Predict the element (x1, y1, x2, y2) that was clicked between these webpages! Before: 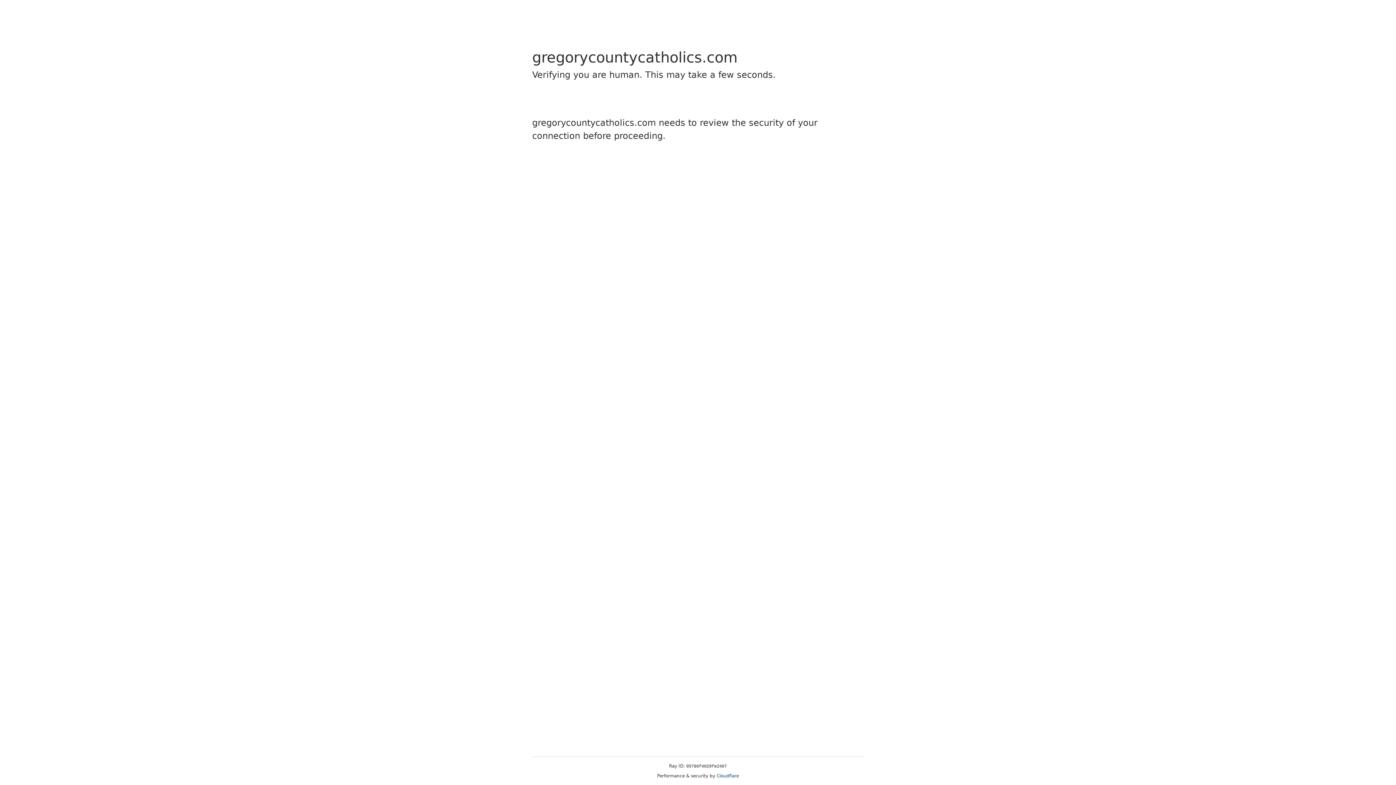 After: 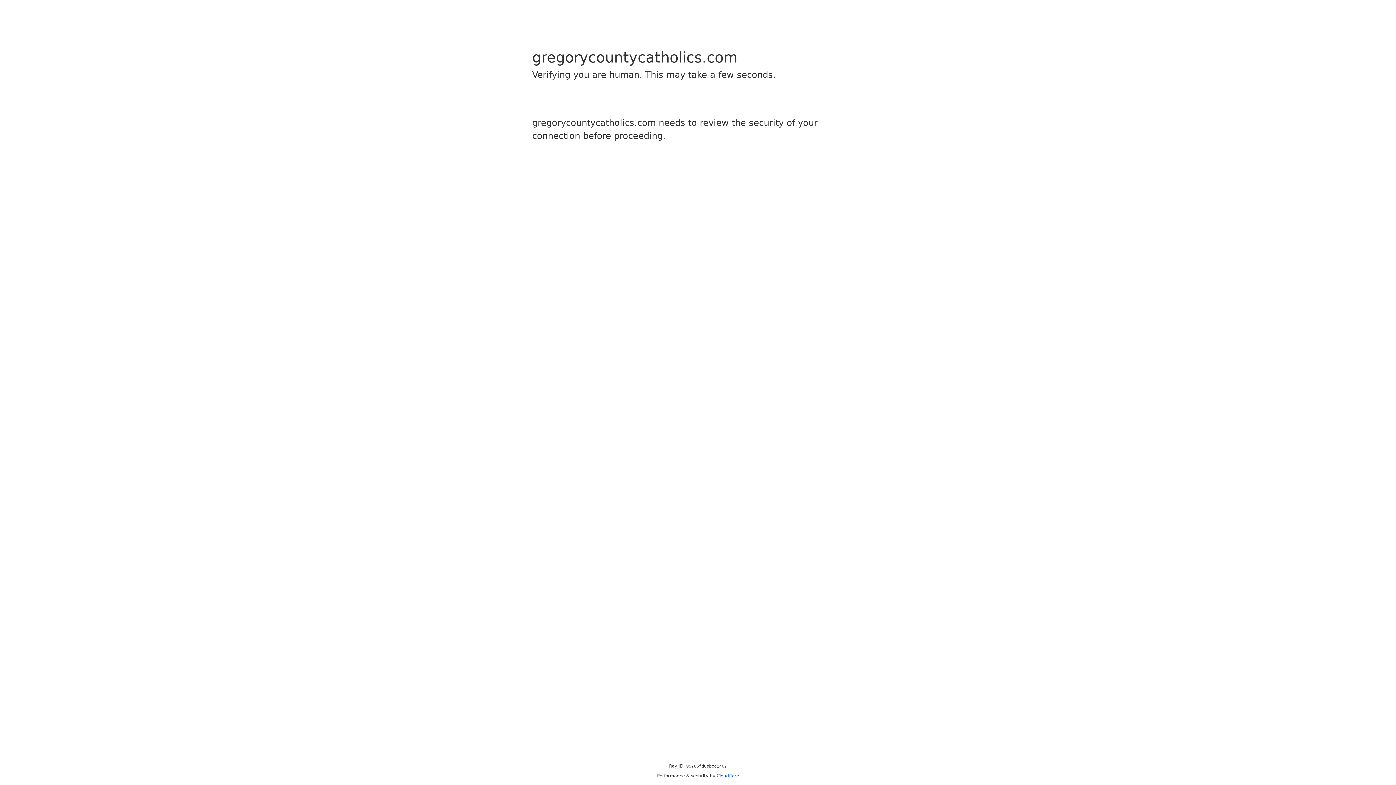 Action: label: Cloudflare bbox: (716, 773, 739, 778)